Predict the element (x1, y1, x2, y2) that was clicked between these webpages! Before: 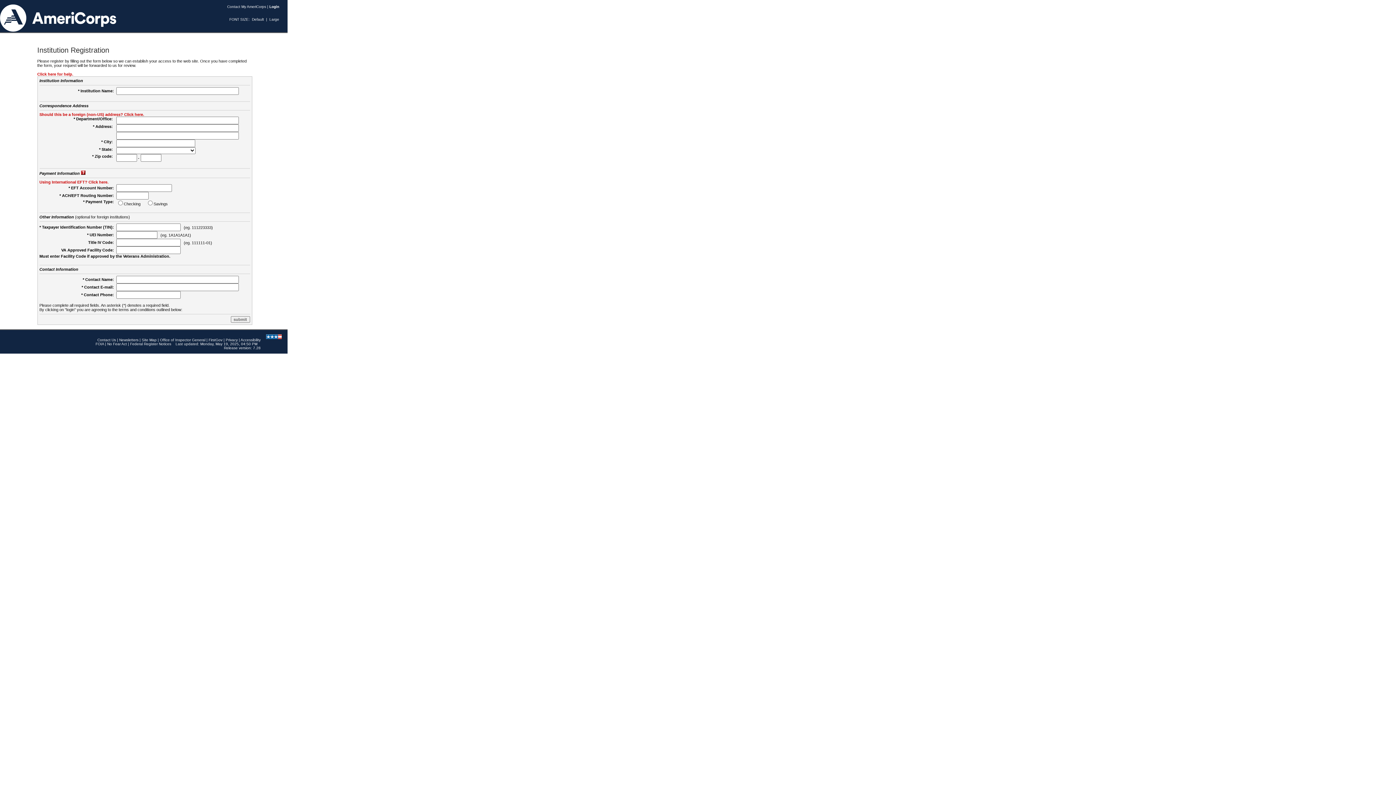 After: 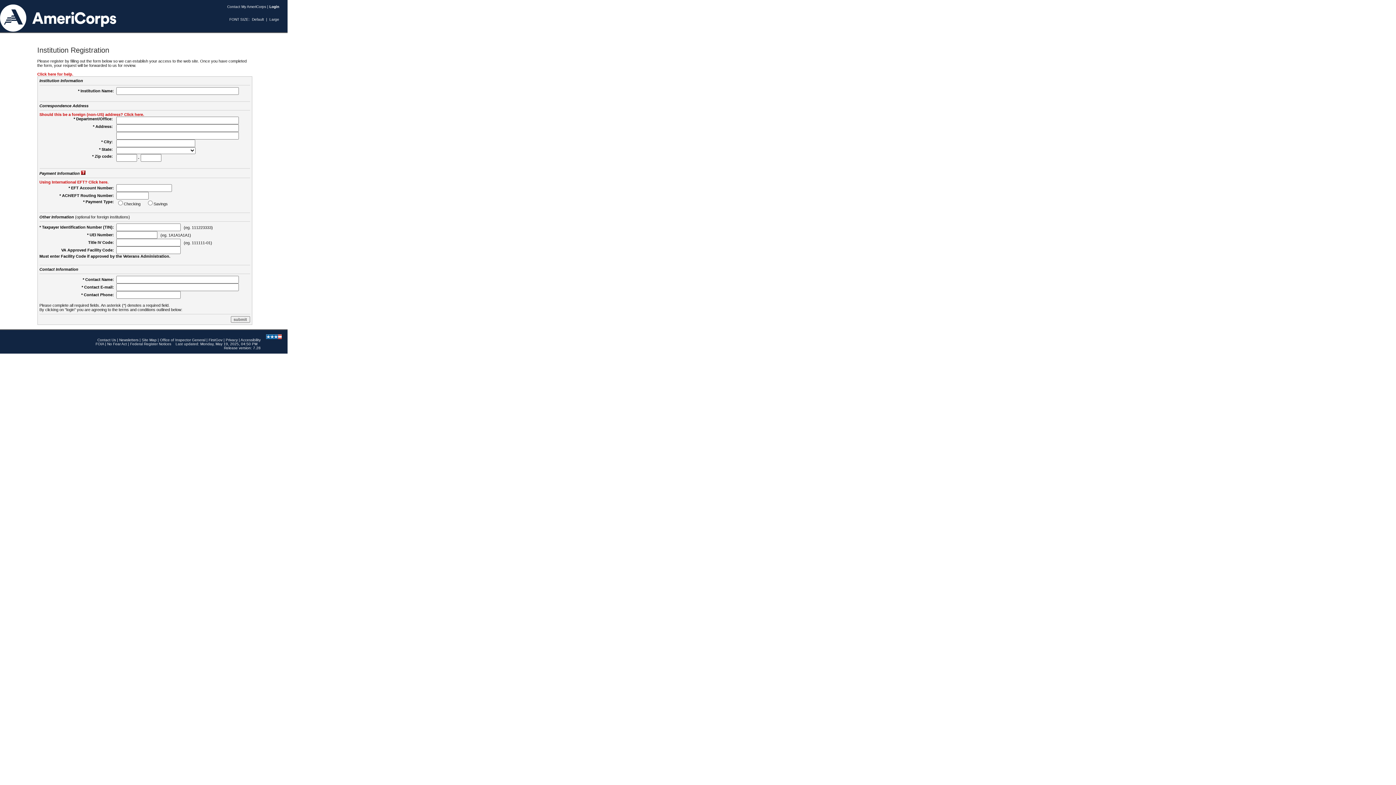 Action: bbox: (0, 0, 0, 4)